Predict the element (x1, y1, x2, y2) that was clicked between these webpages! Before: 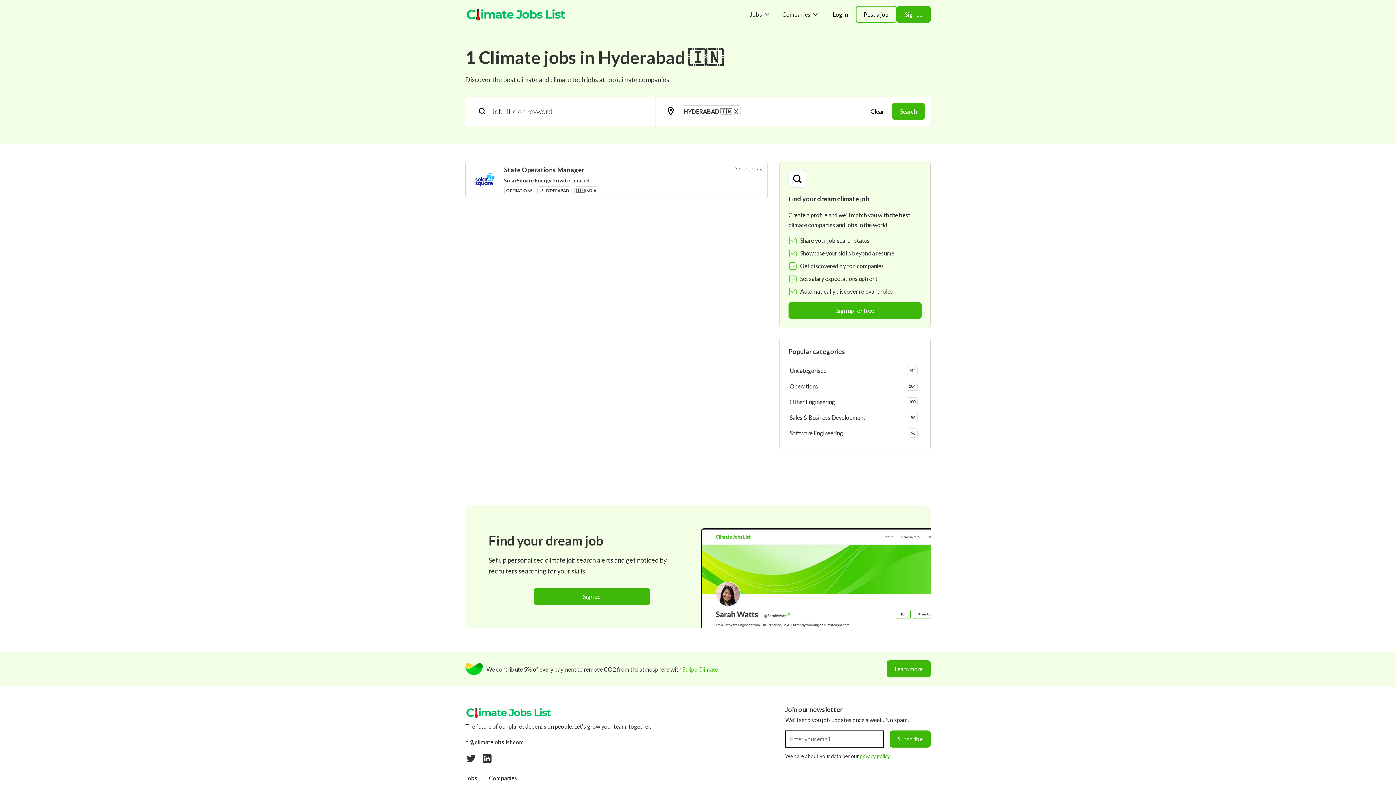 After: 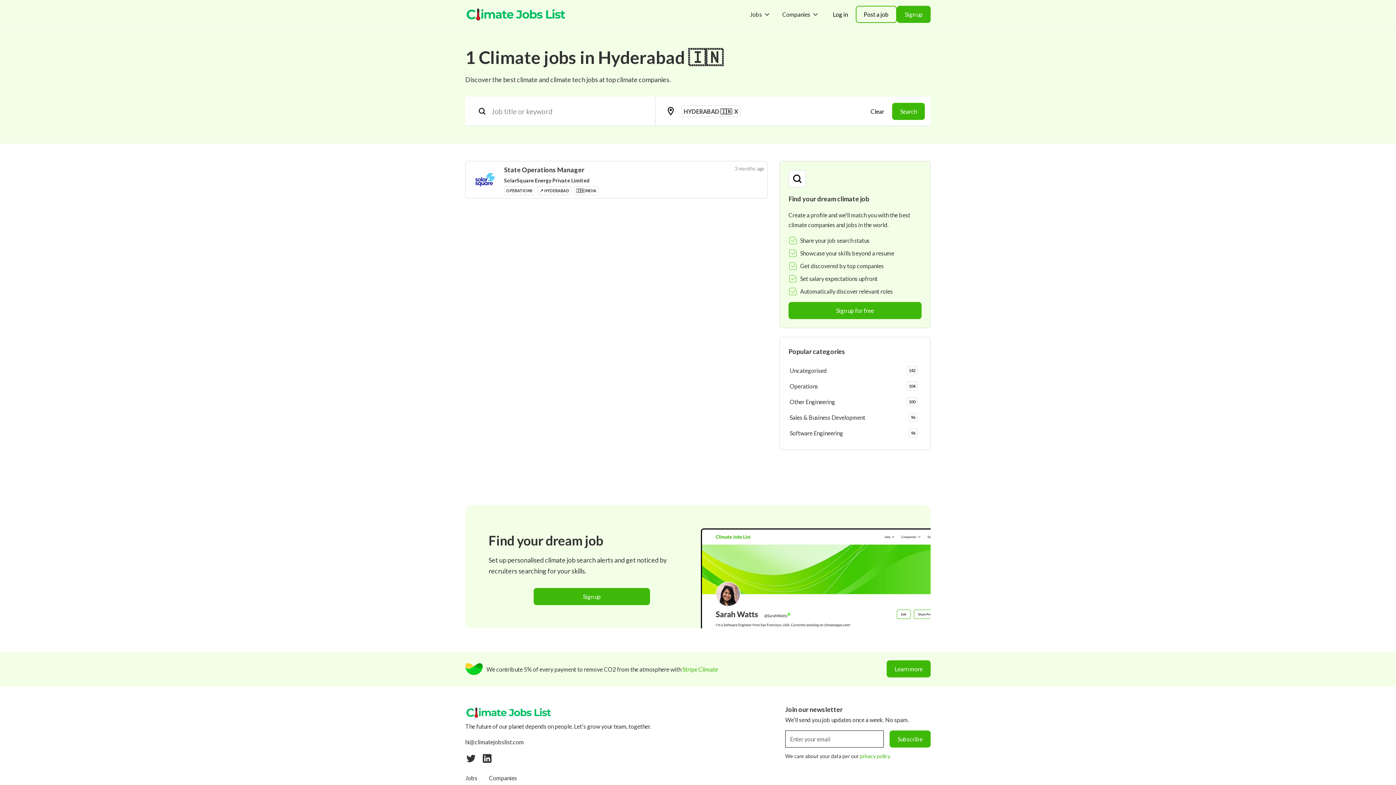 Action: bbox: (465, 753, 477, 764)